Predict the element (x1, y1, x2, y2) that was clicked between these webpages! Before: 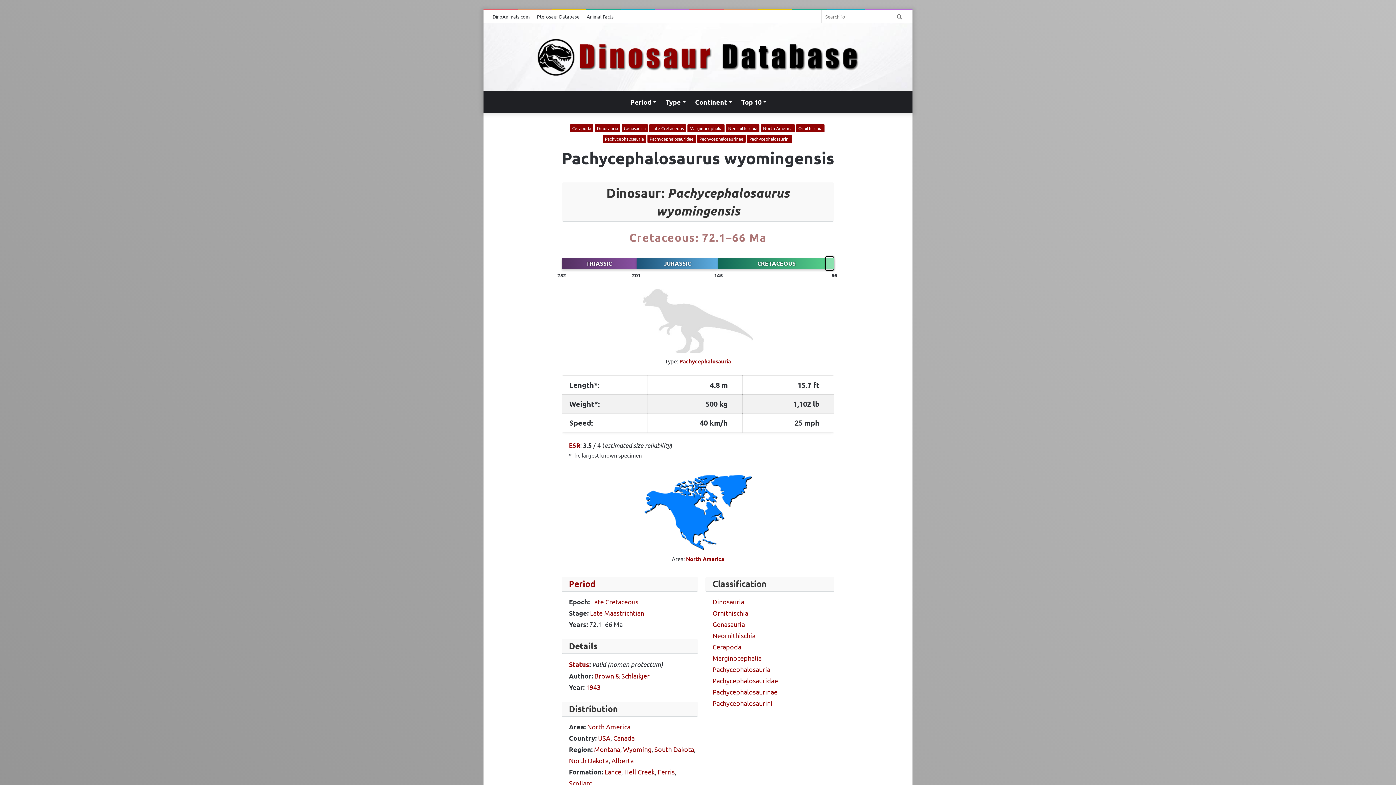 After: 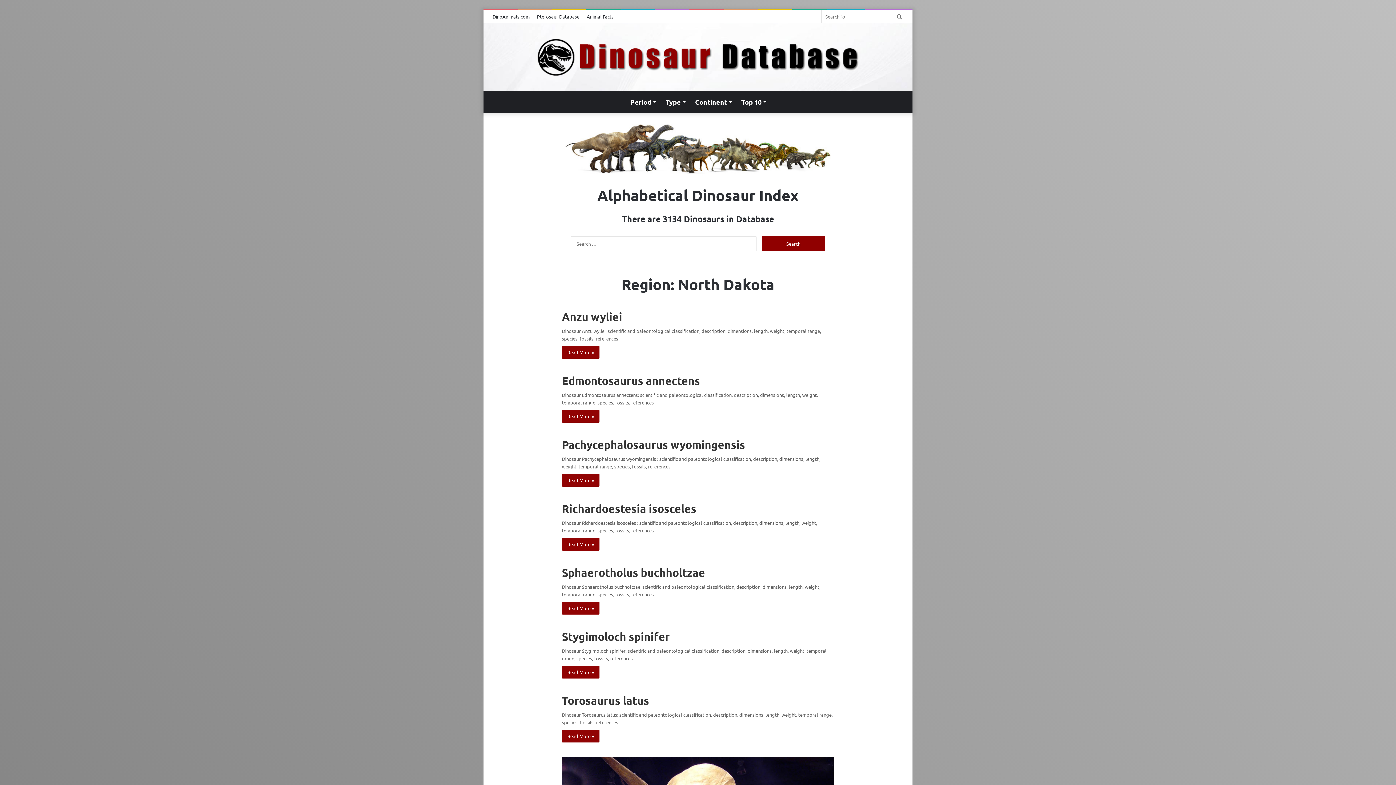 Action: label: North Dakota bbox: (569, 757, 608, 764)